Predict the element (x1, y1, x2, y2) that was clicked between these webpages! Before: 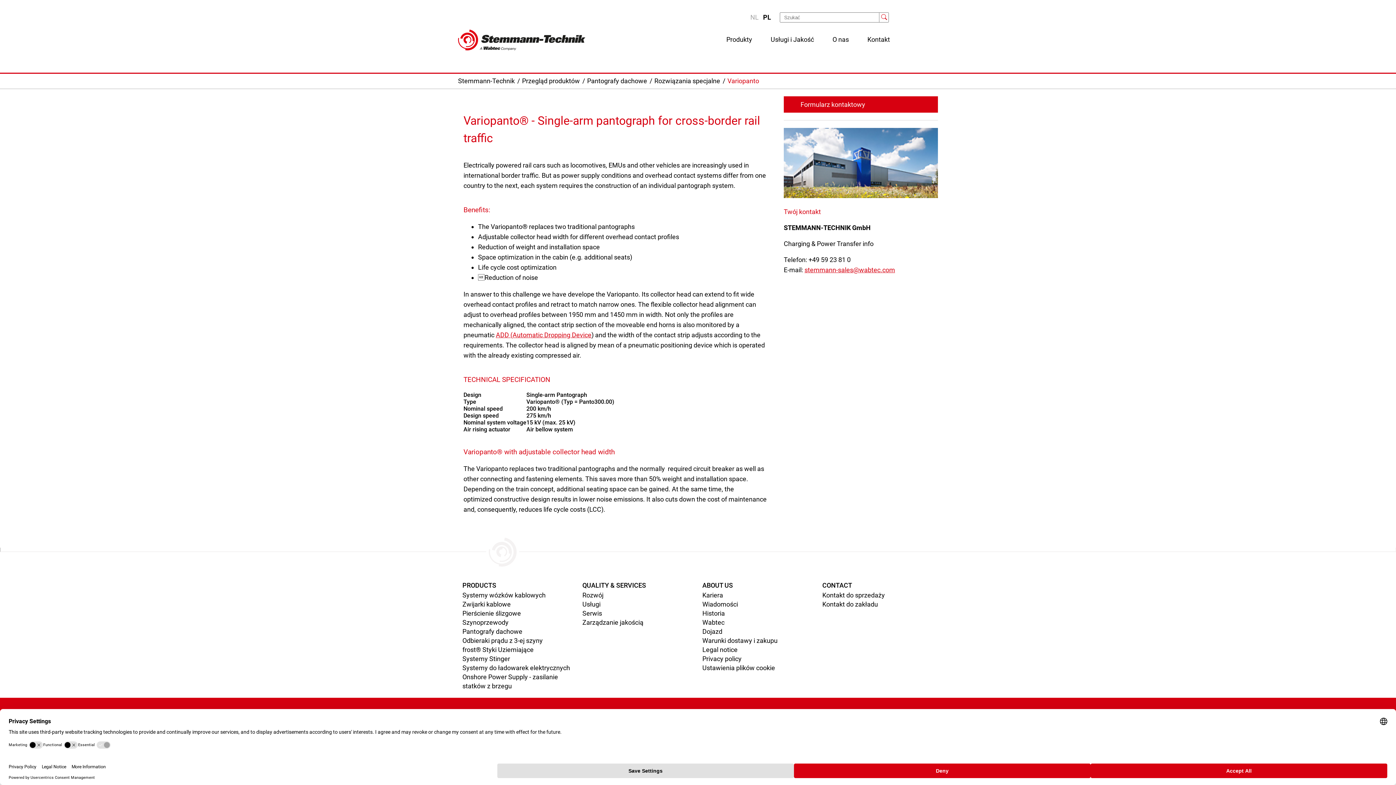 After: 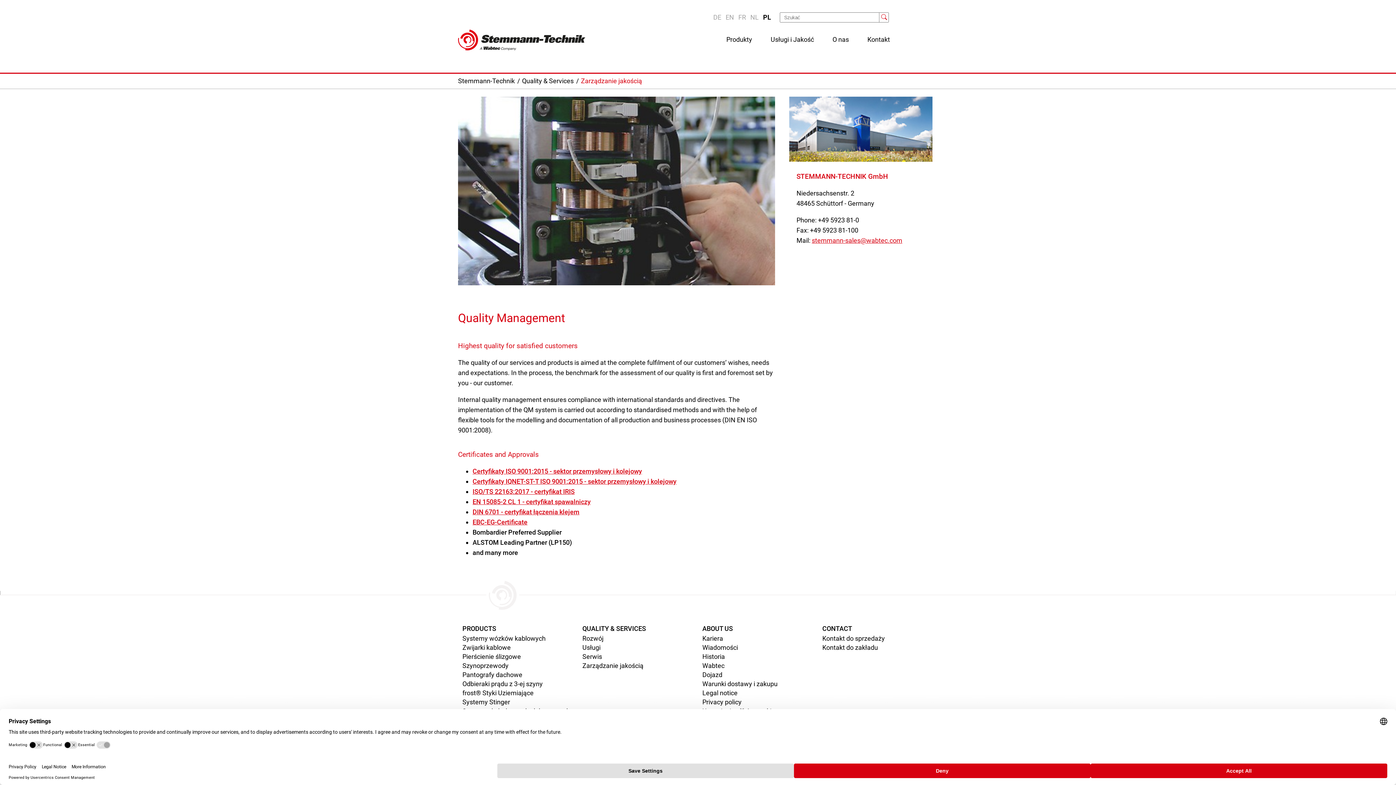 Action: label: Zarządzanie jakością bbox: (582, 618, 643, 626)